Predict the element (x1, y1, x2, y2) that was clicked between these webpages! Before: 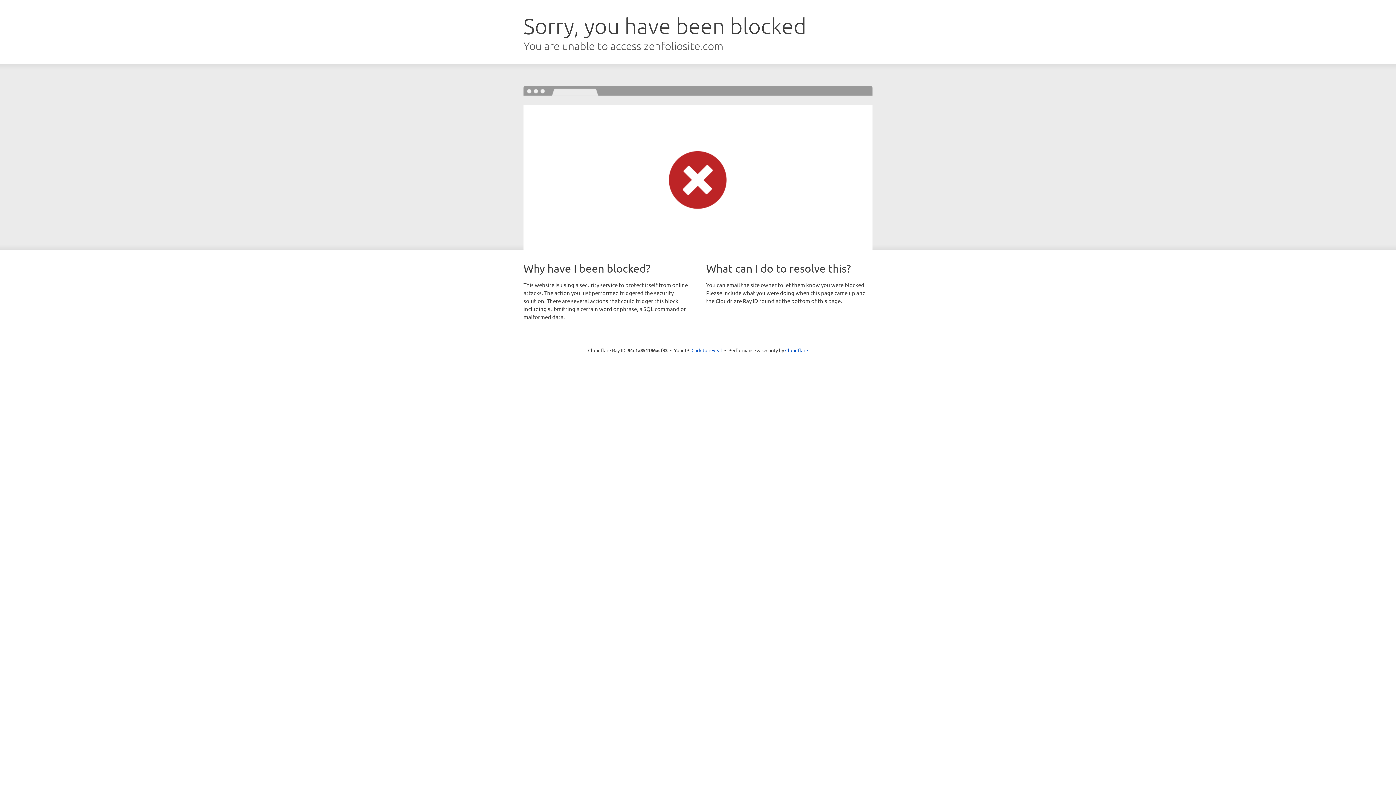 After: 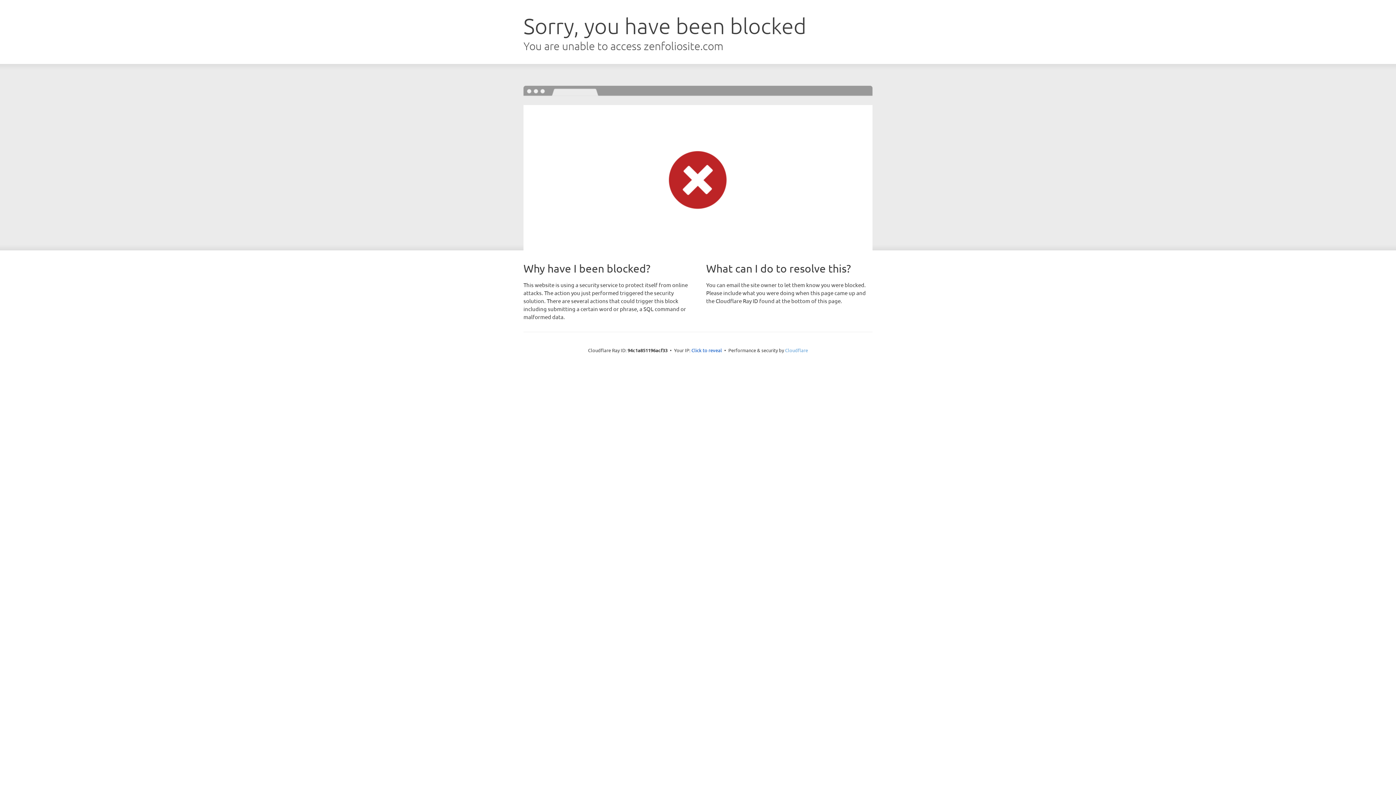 Action: label: Cloudflare bbox: (785, 347, 808, 353)